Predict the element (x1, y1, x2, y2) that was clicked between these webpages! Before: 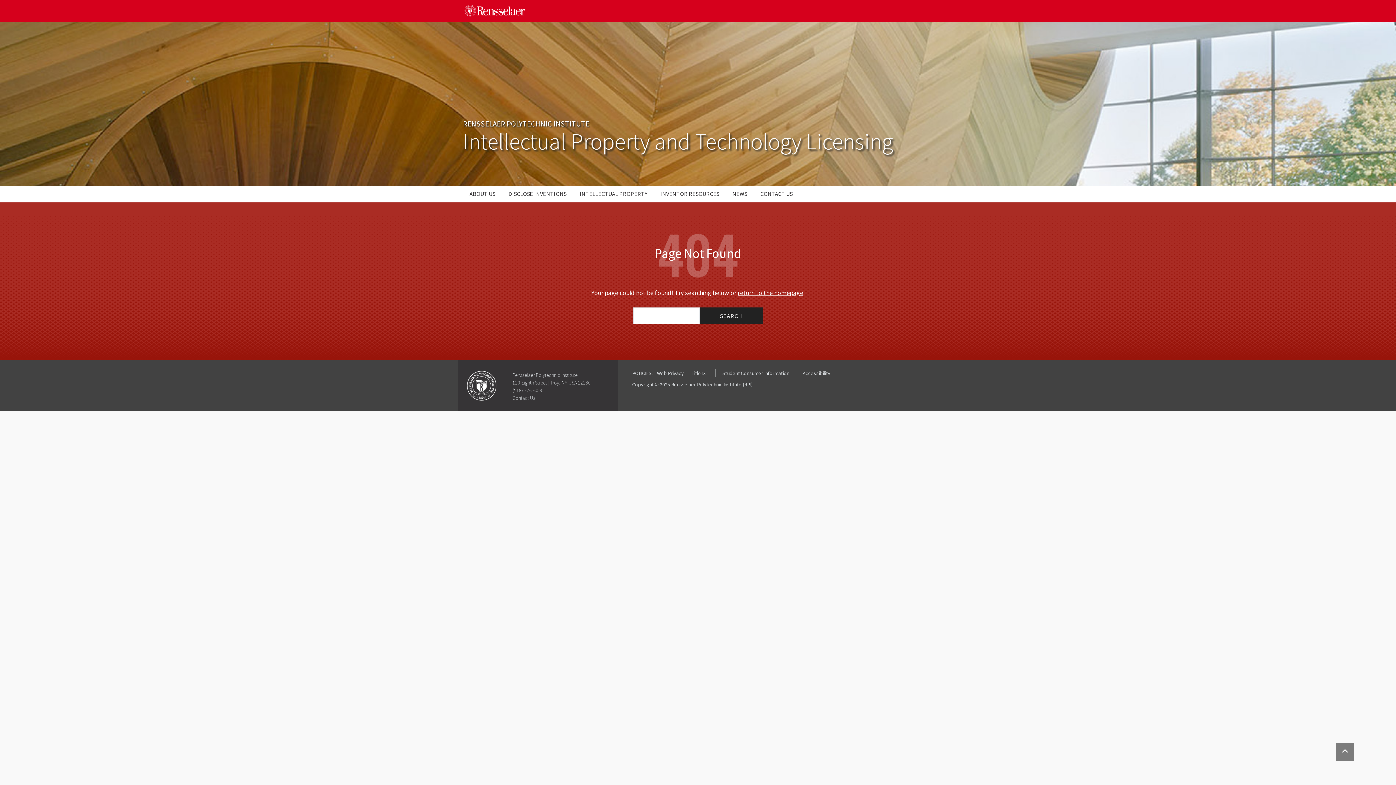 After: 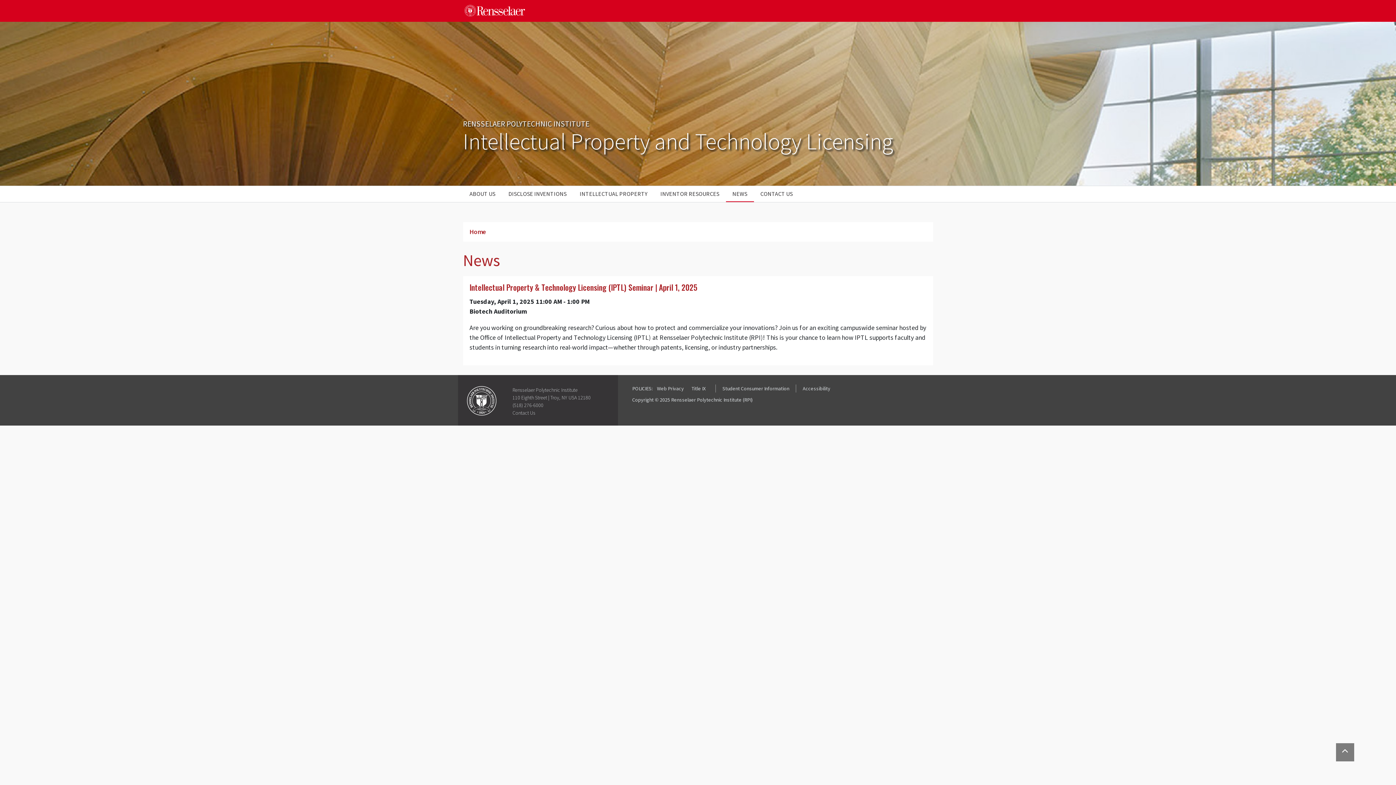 Action: bbox: (726, 186, 754, 202) label: NEWS